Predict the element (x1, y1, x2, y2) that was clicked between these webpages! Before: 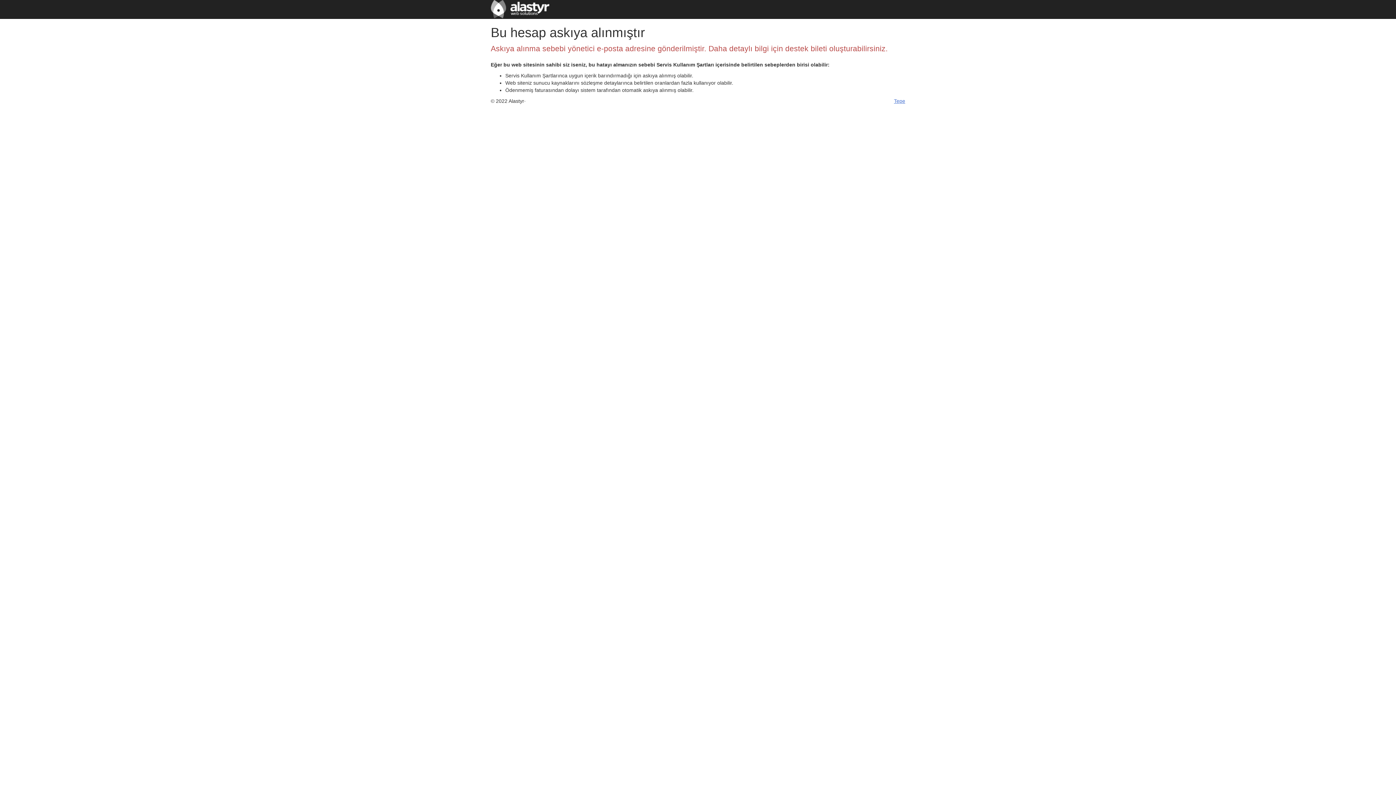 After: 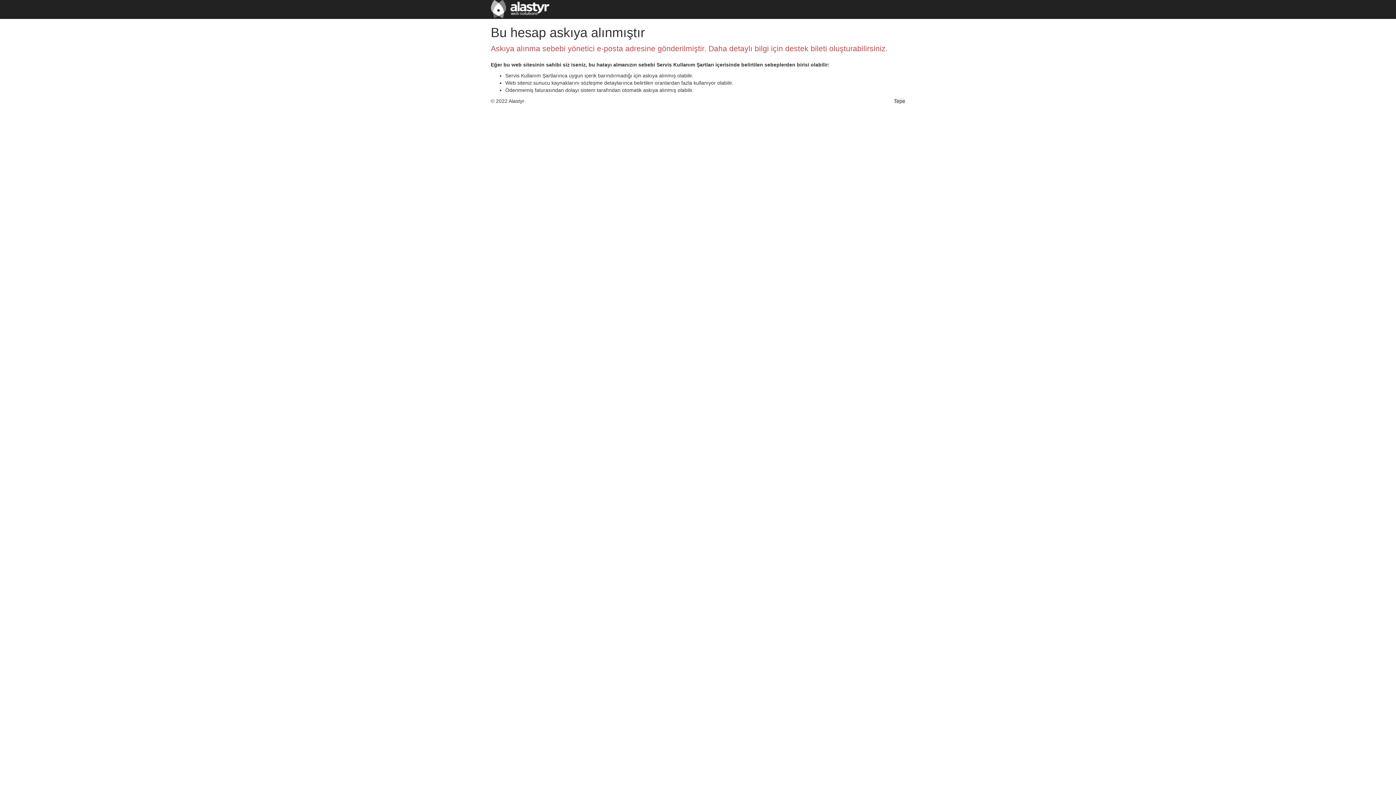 Action: label: Tepe bbox: (894, 98, 905, 104)